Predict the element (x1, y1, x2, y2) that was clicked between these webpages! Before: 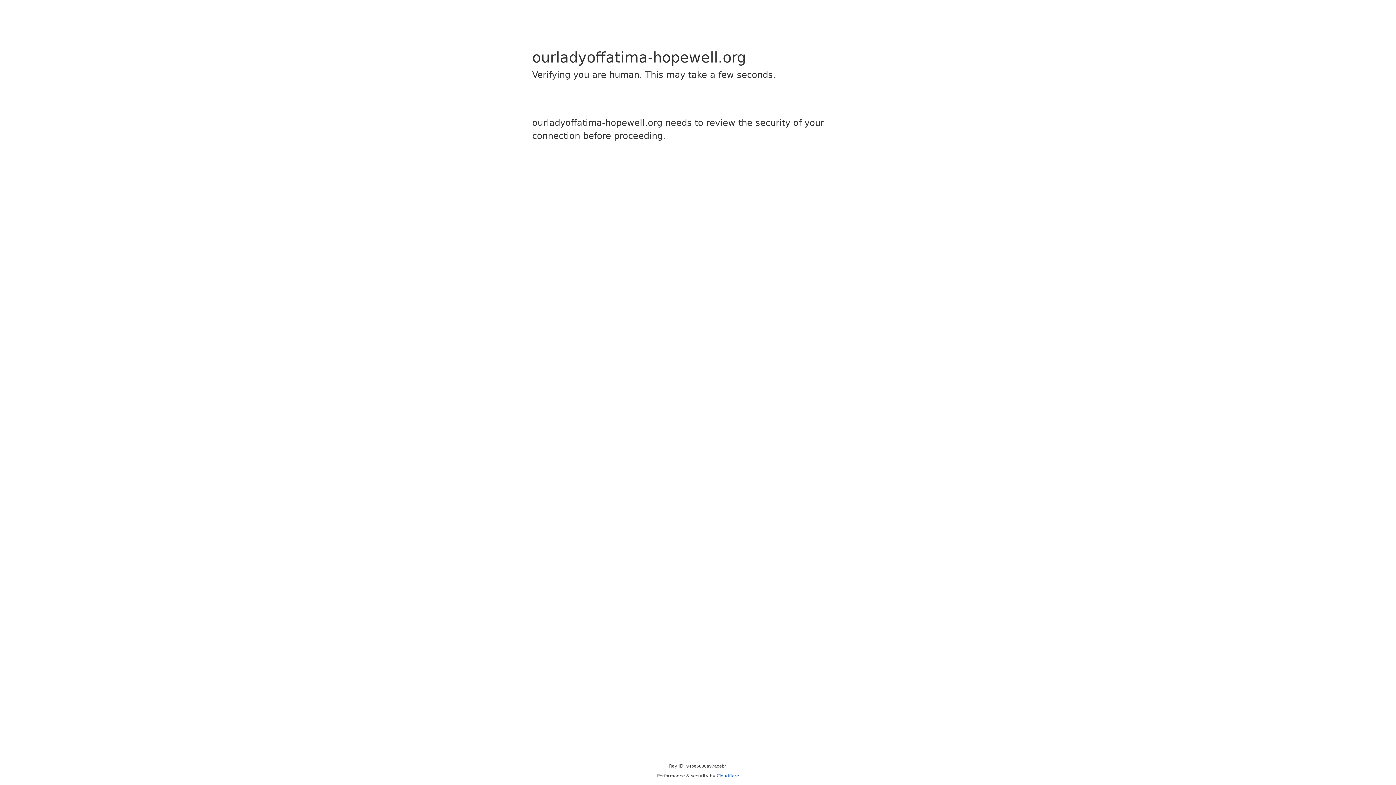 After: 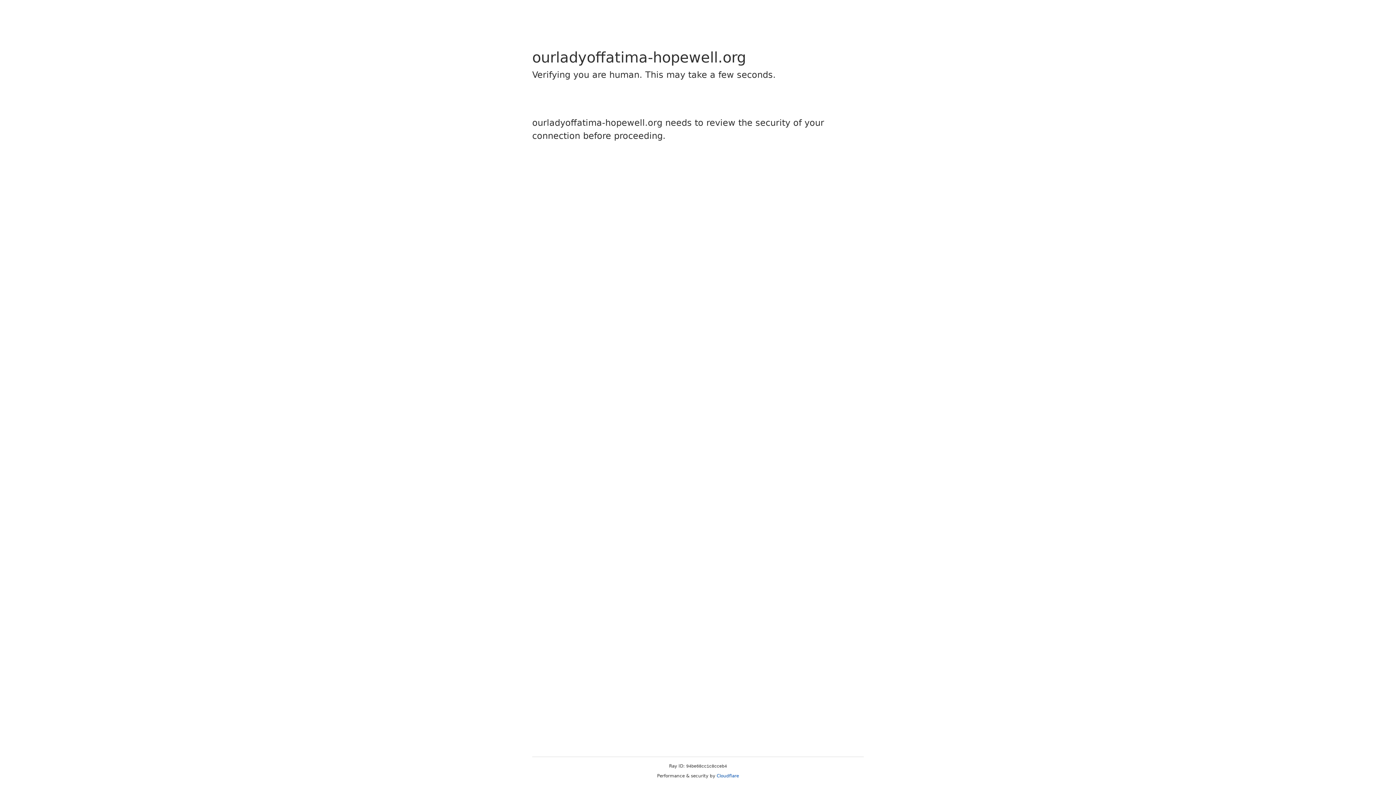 Action: bbox: (716, 773, 739, 778) label: Cloudflare